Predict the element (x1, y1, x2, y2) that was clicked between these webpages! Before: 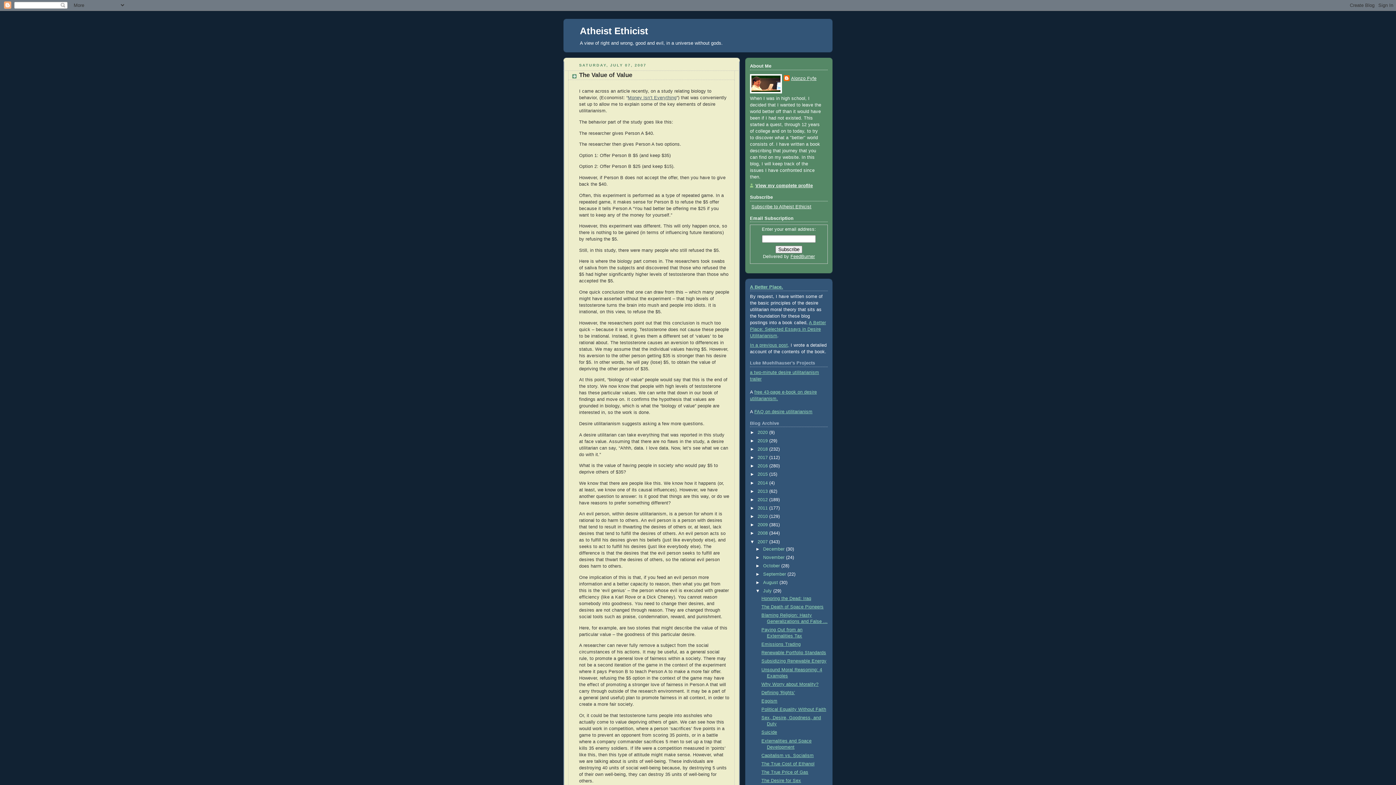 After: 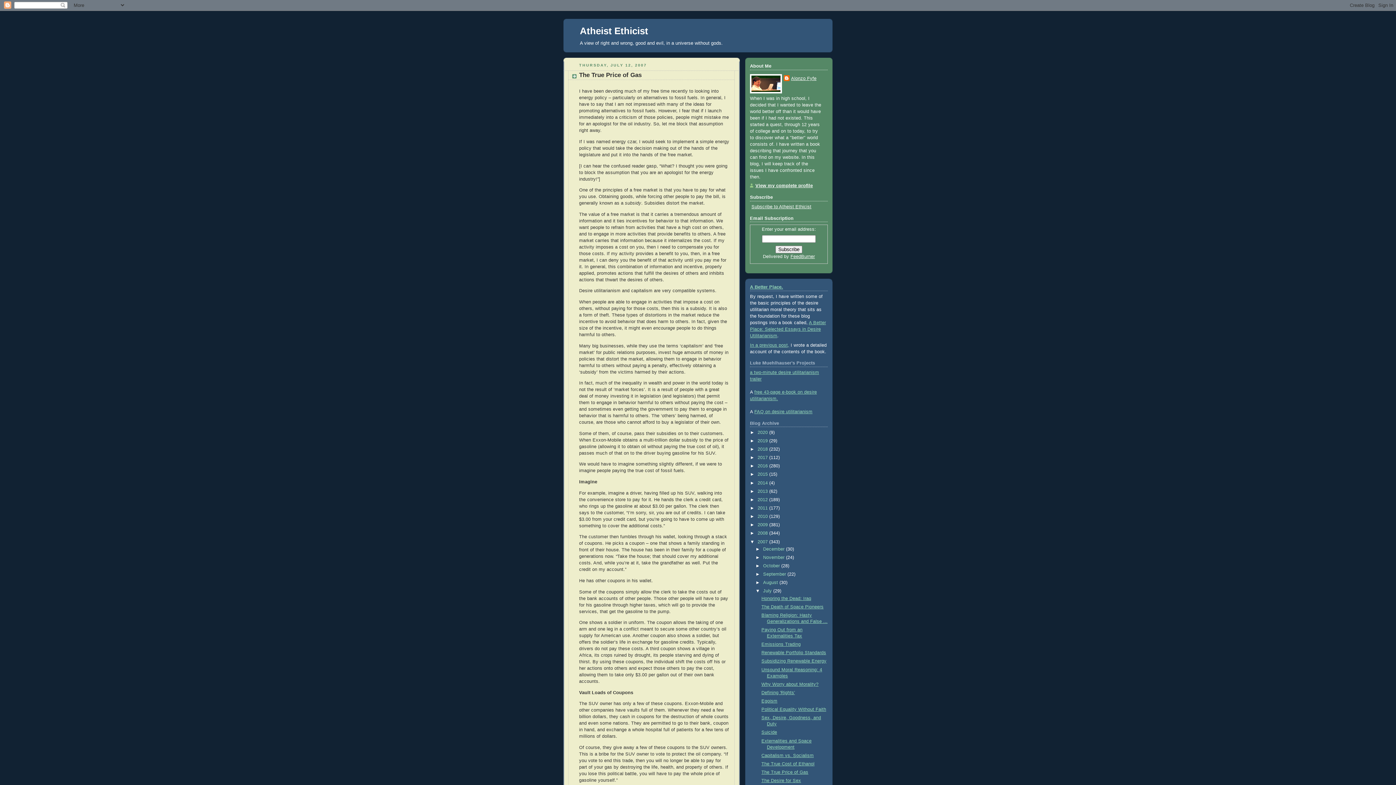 Action: bbox: (761, 770, 808, 775) label: The True Price of Gas